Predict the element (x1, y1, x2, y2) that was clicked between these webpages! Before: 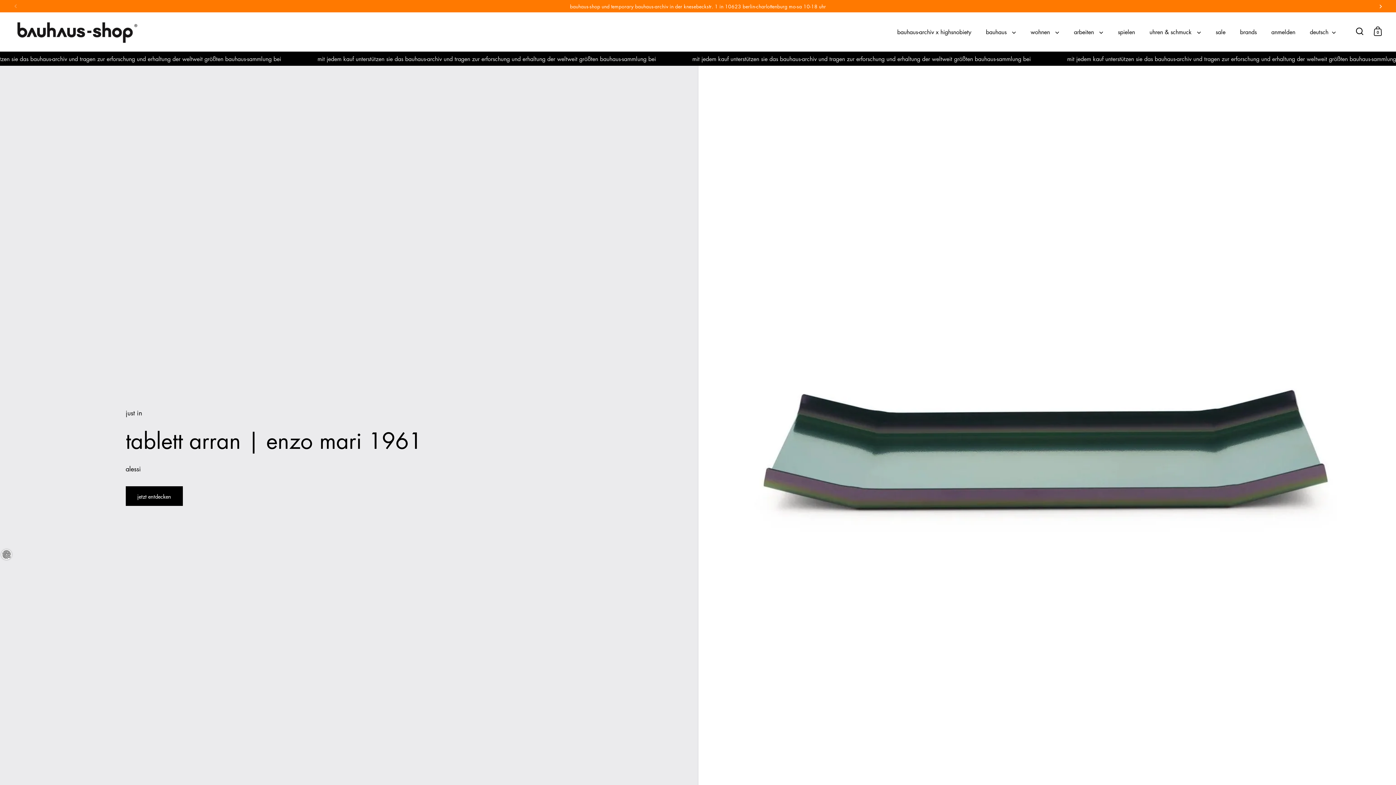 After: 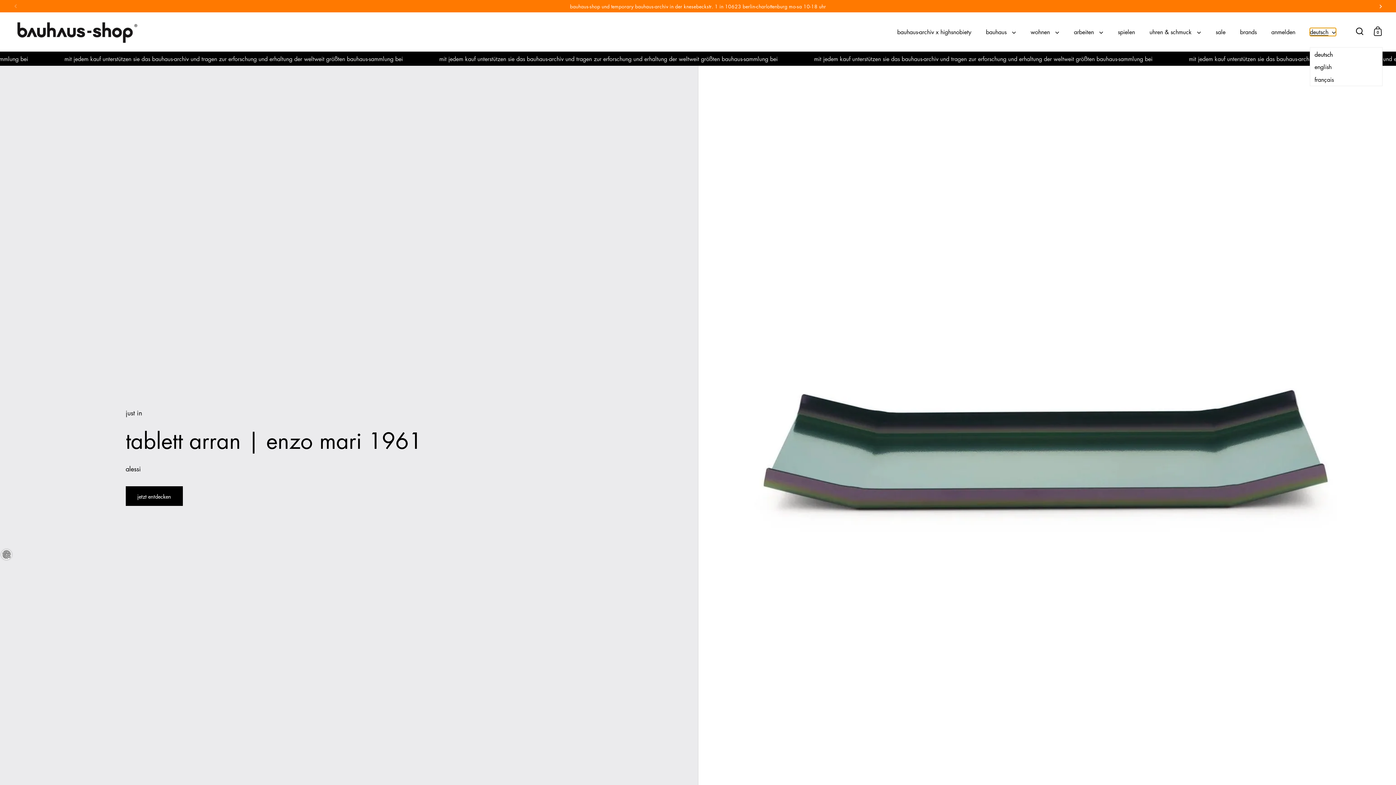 Action: bbox: (1310, 29, 1336, 34) label: deutsch